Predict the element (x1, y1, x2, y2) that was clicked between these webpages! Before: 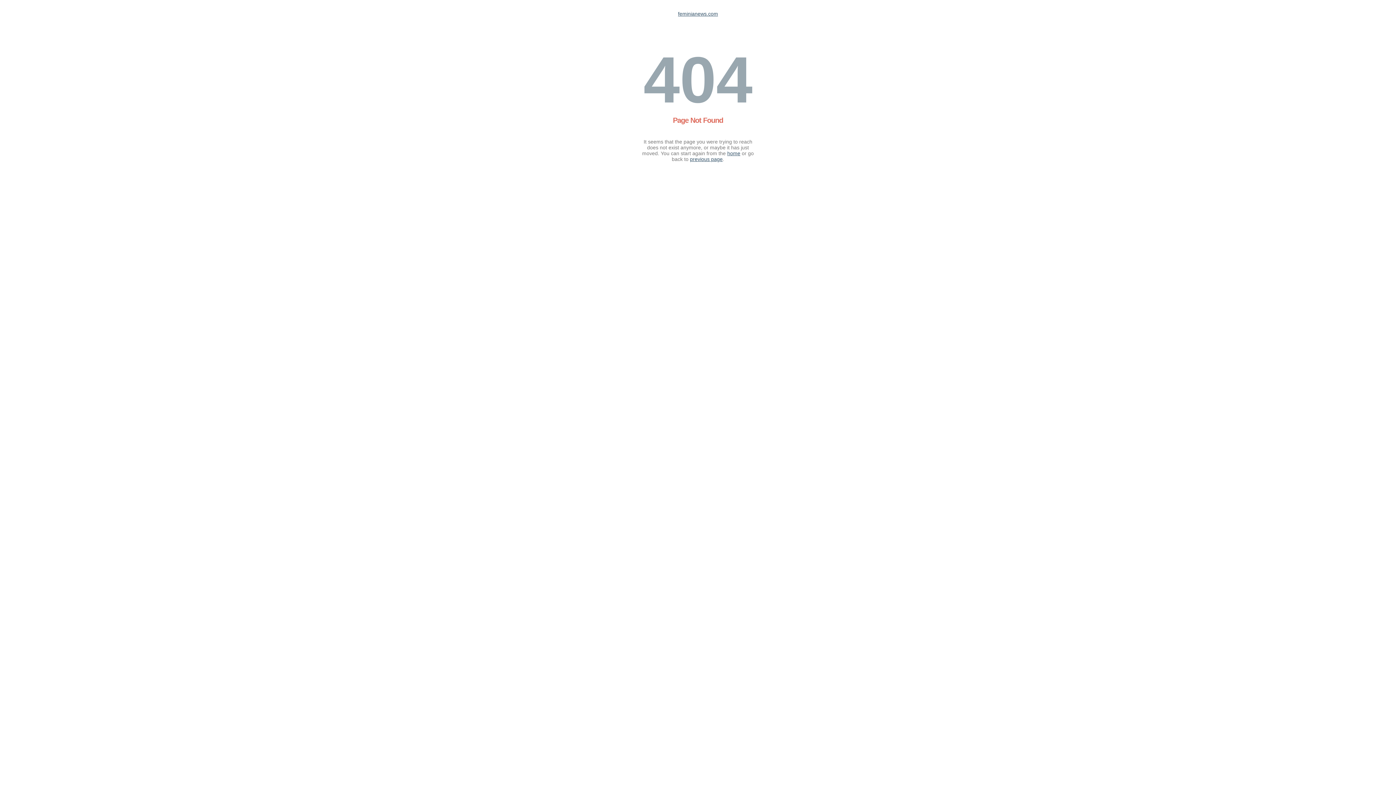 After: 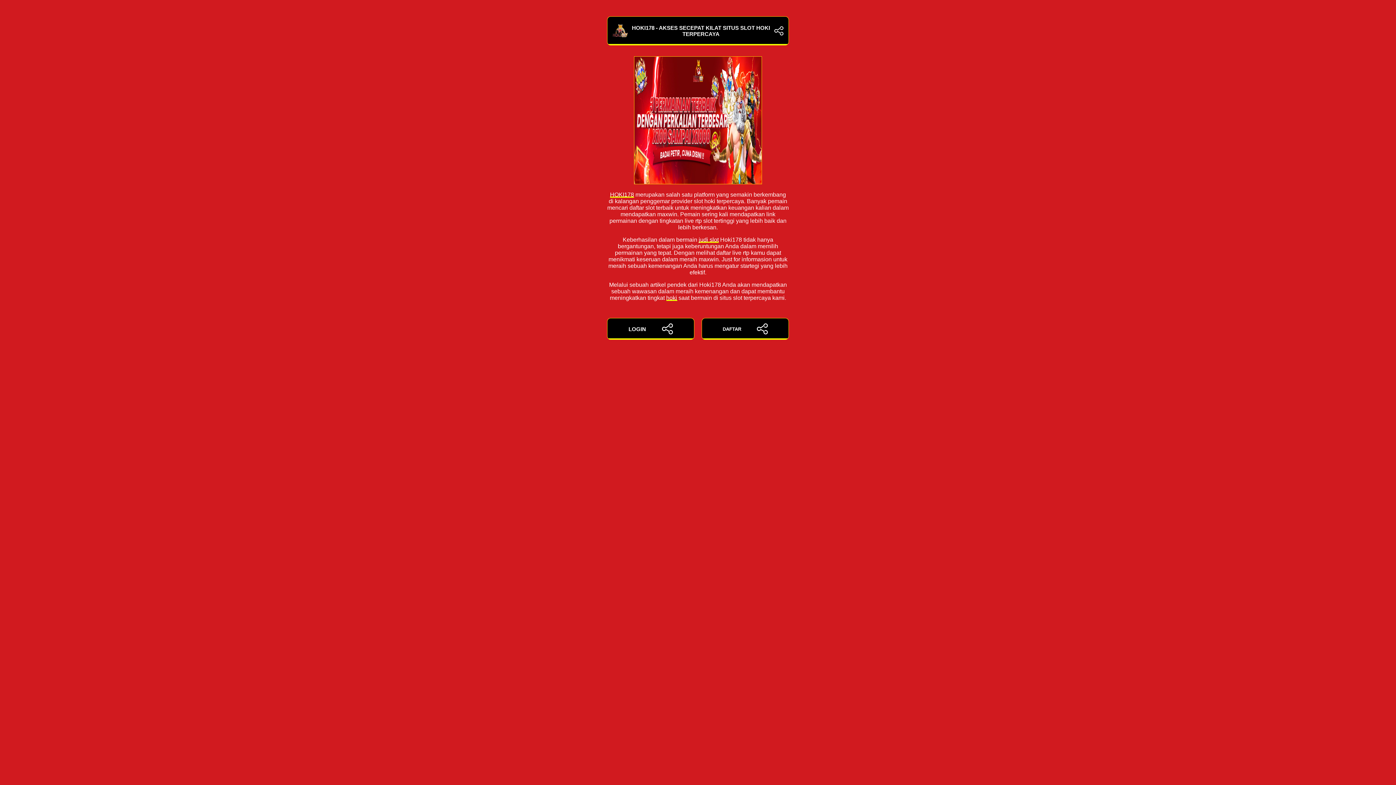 Action: bbox: (727, 150, 740, 156) label: home